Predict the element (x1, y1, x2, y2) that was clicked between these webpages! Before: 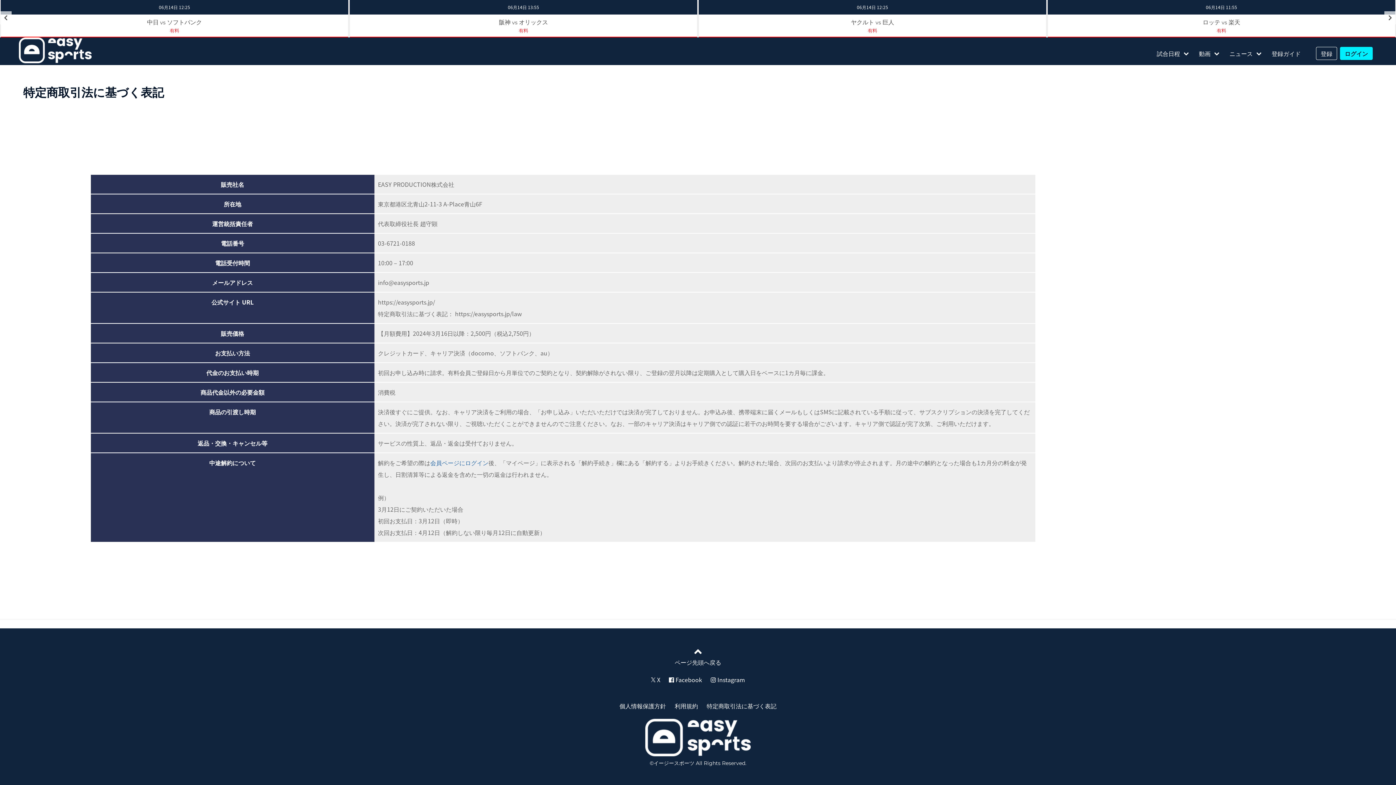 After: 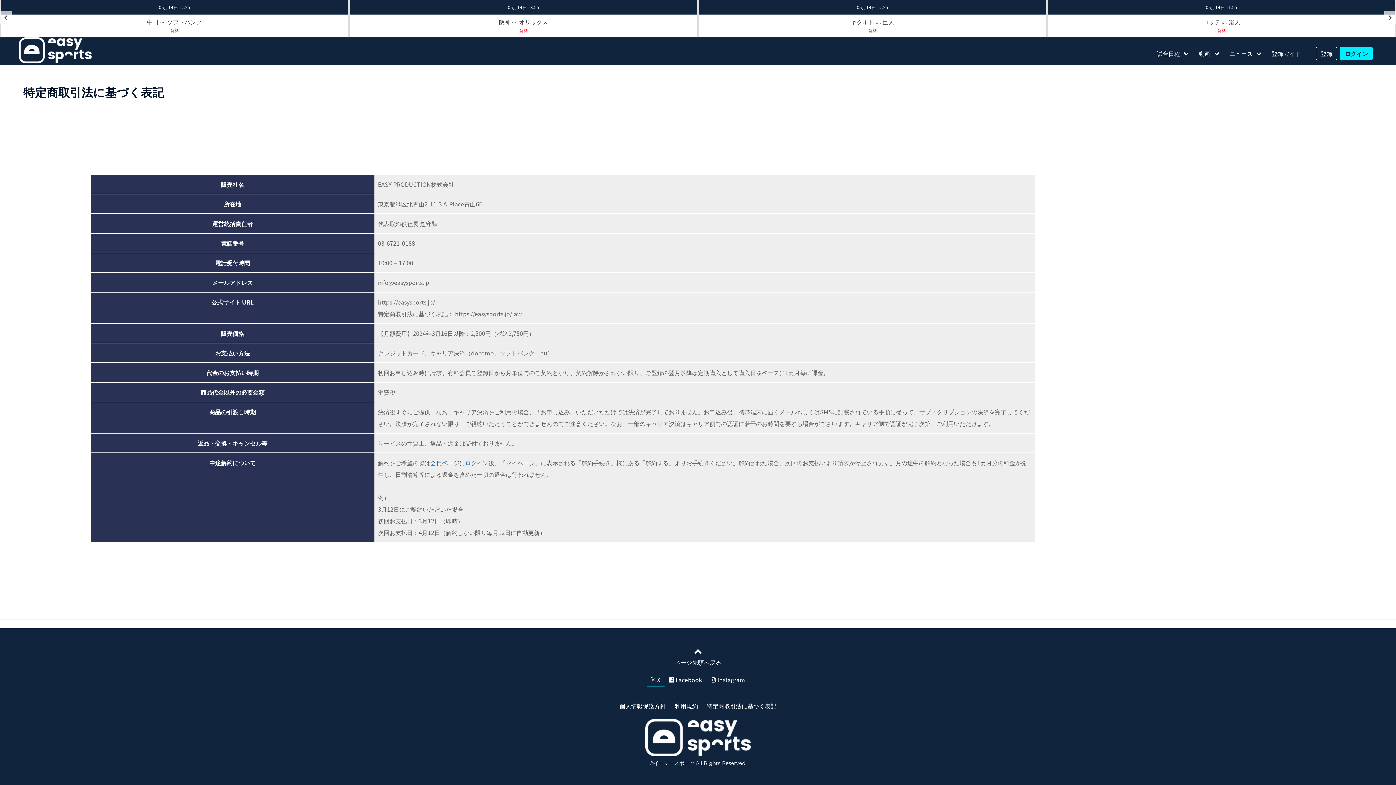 Action: bbox: (646, 672, 664, 687) label:  X